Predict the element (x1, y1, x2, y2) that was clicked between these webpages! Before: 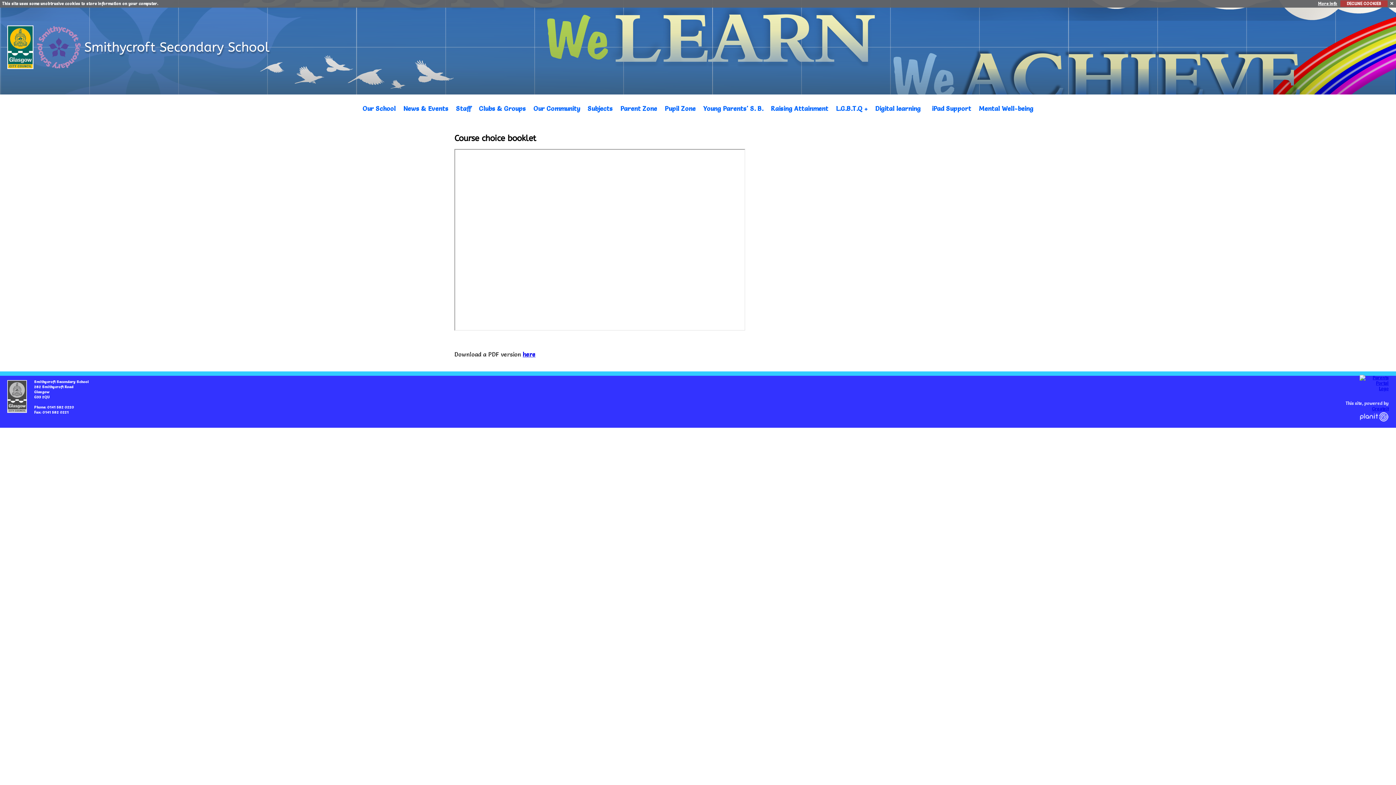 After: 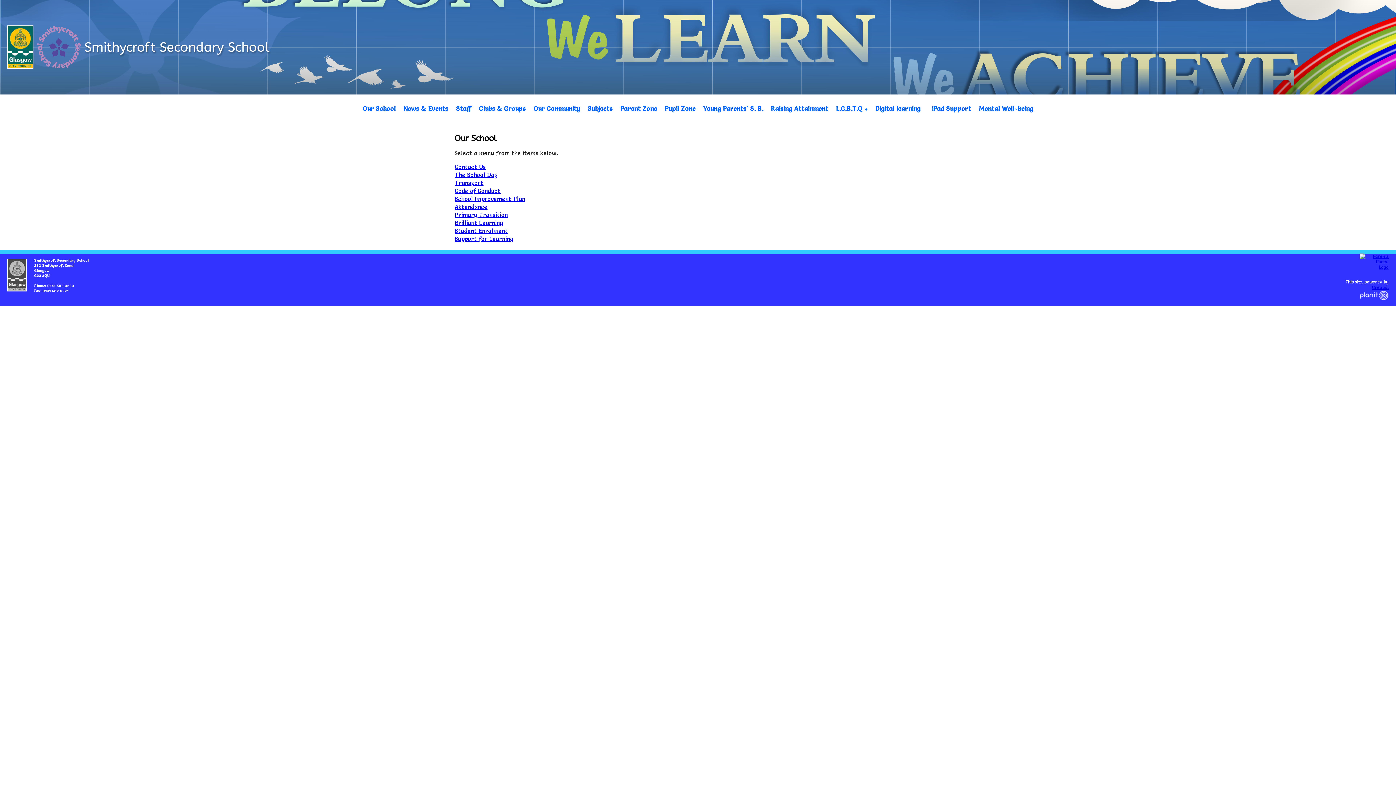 Action: label: Our School bbox: (359, 101, 398, 115)